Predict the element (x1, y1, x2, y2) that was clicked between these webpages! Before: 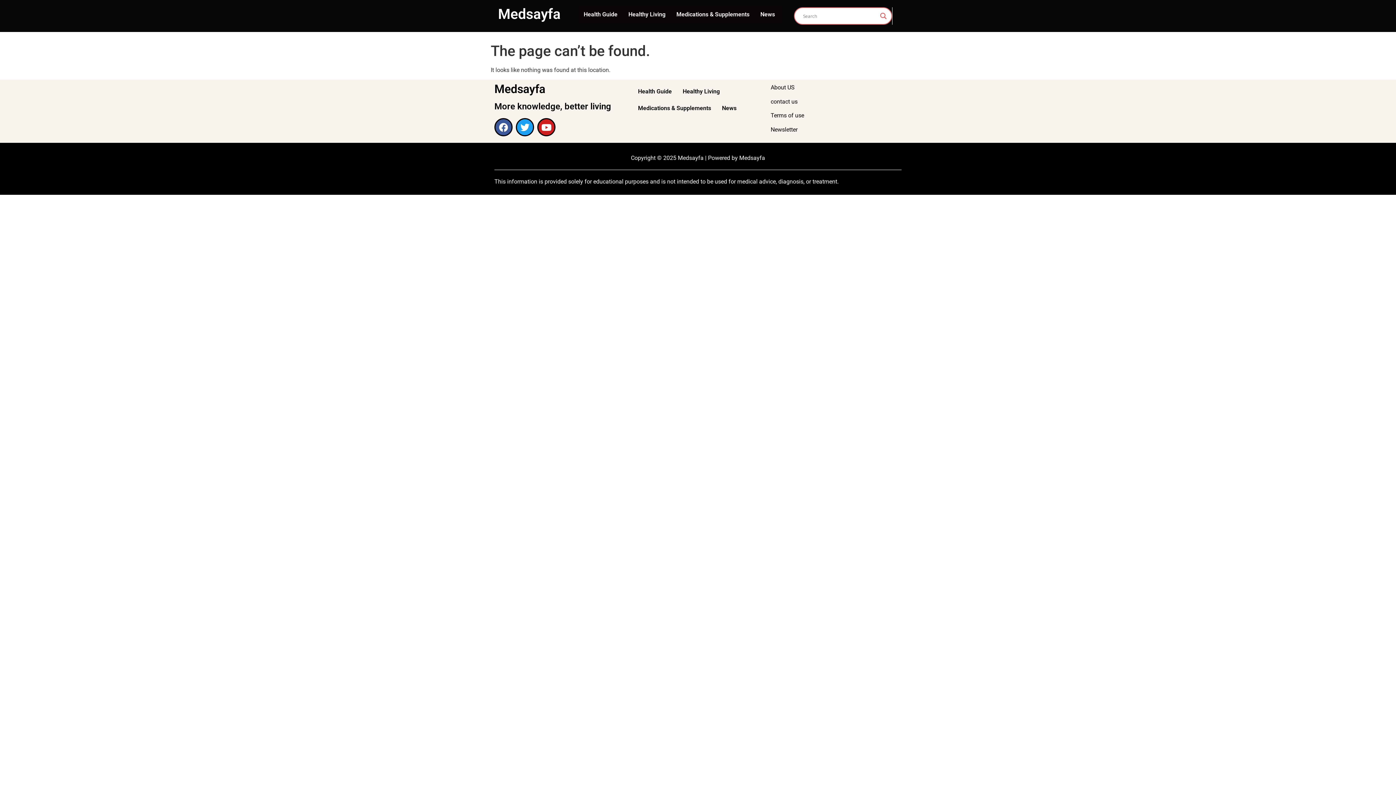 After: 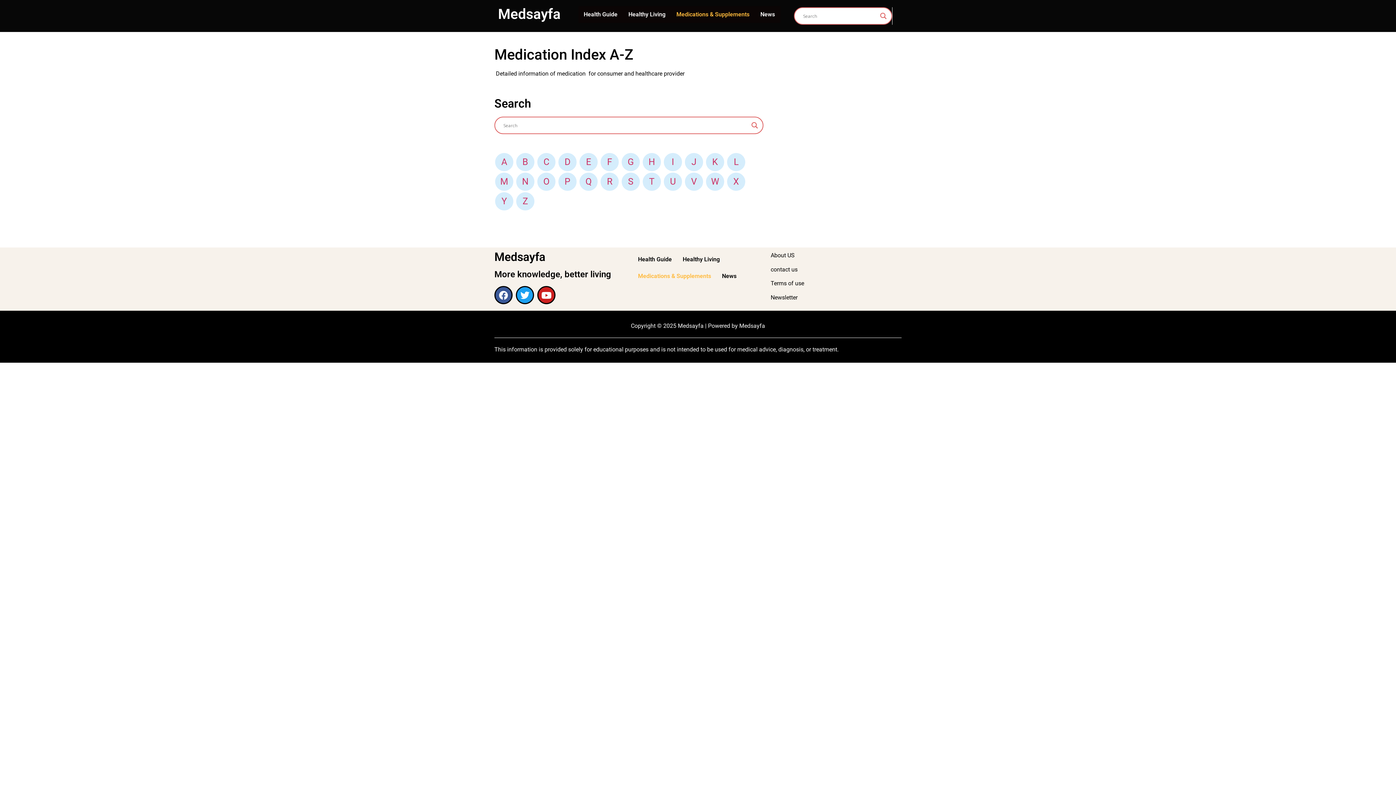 Action: label: Medications & Supplements bbox: (632, 100, 716, 116)